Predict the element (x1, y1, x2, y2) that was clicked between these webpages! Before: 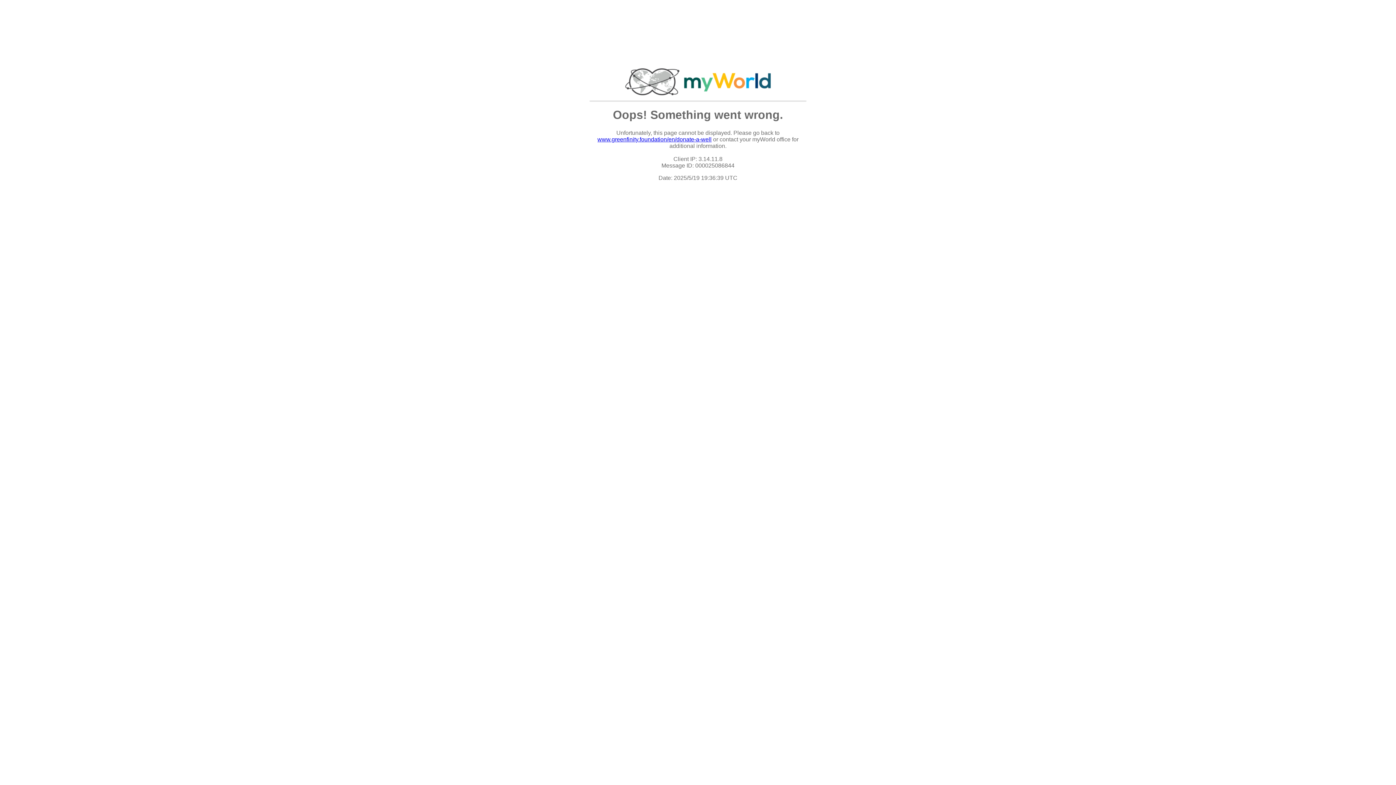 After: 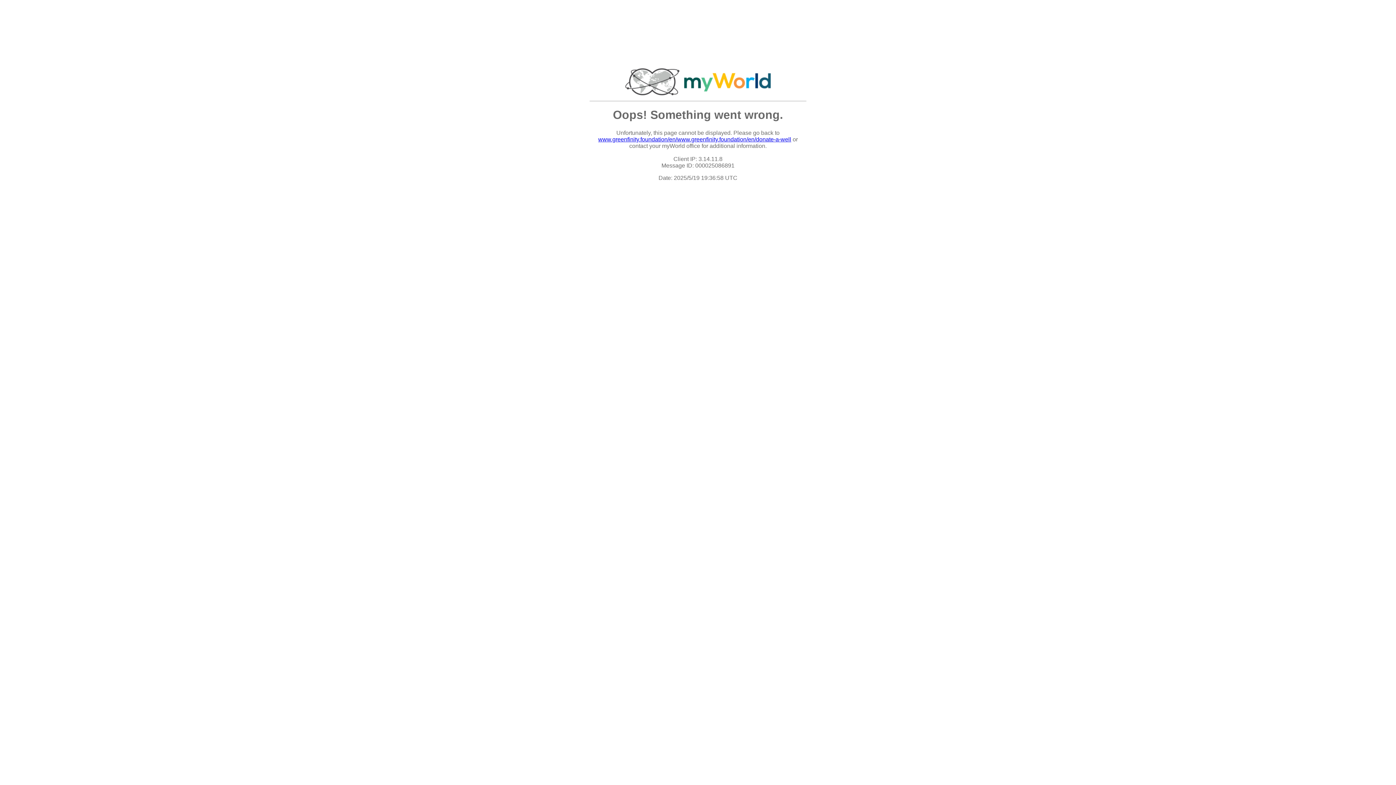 Action: bbox: (597, 136, 711, 142) label: www.greenfinity.foundation/en/donate-a-well